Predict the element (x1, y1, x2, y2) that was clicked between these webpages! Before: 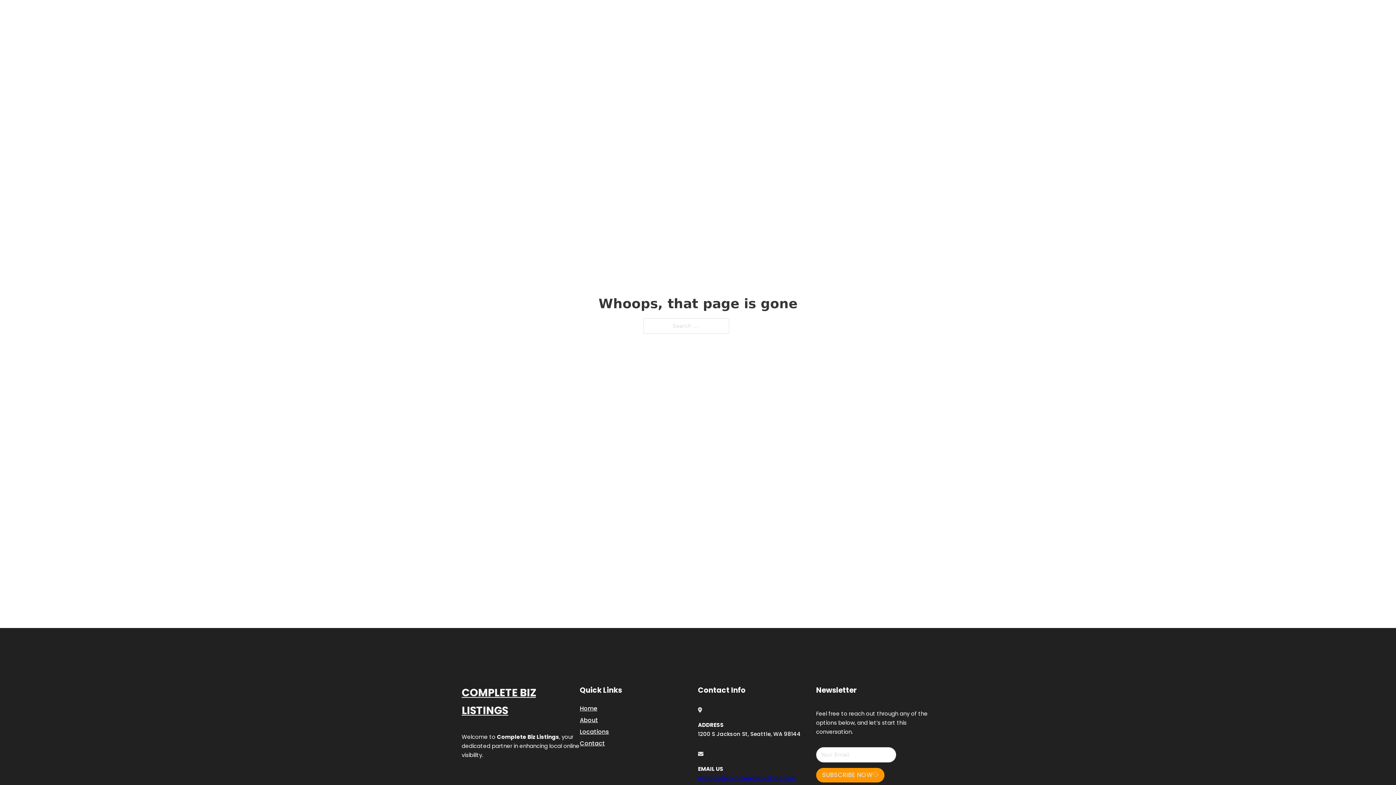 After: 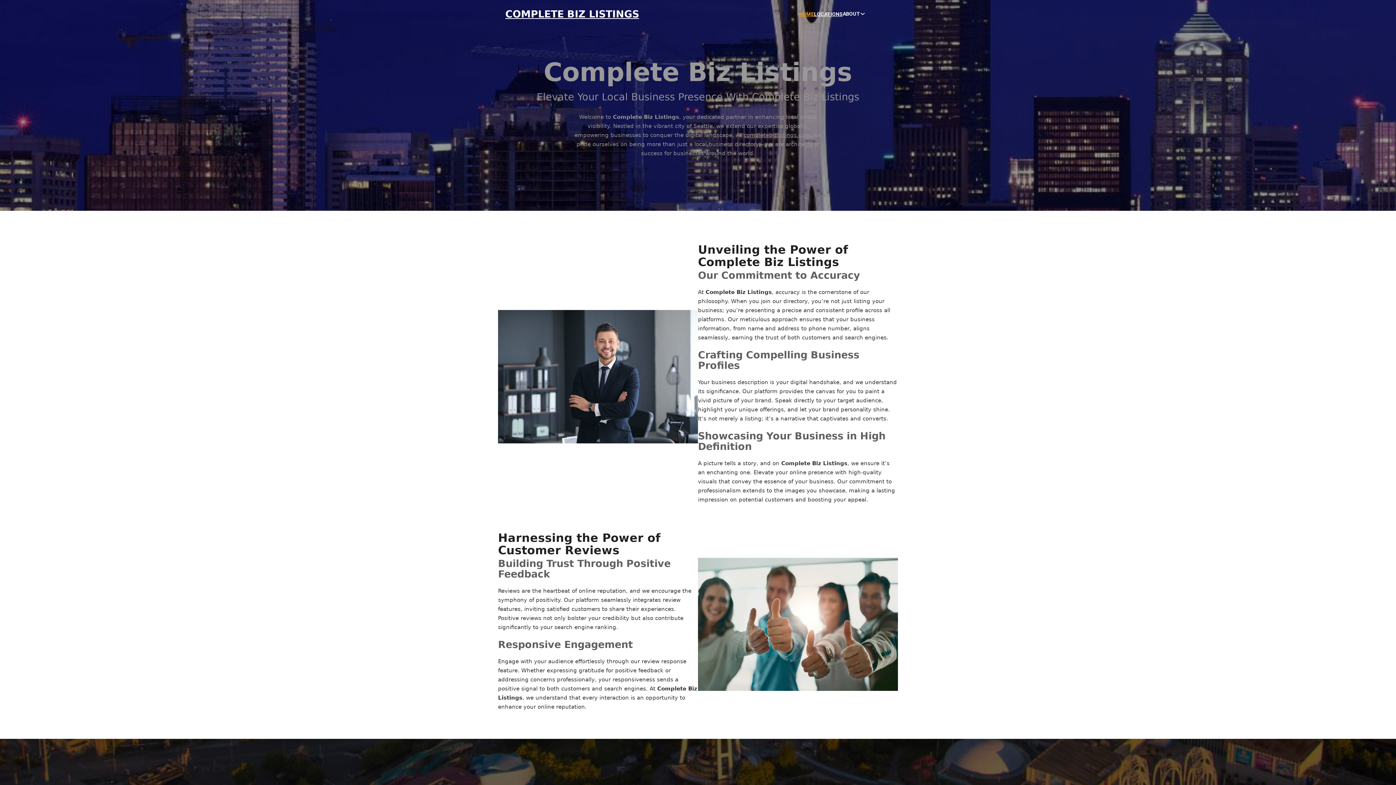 Action: bbox: (799, 10, 814, 18) label: HOME